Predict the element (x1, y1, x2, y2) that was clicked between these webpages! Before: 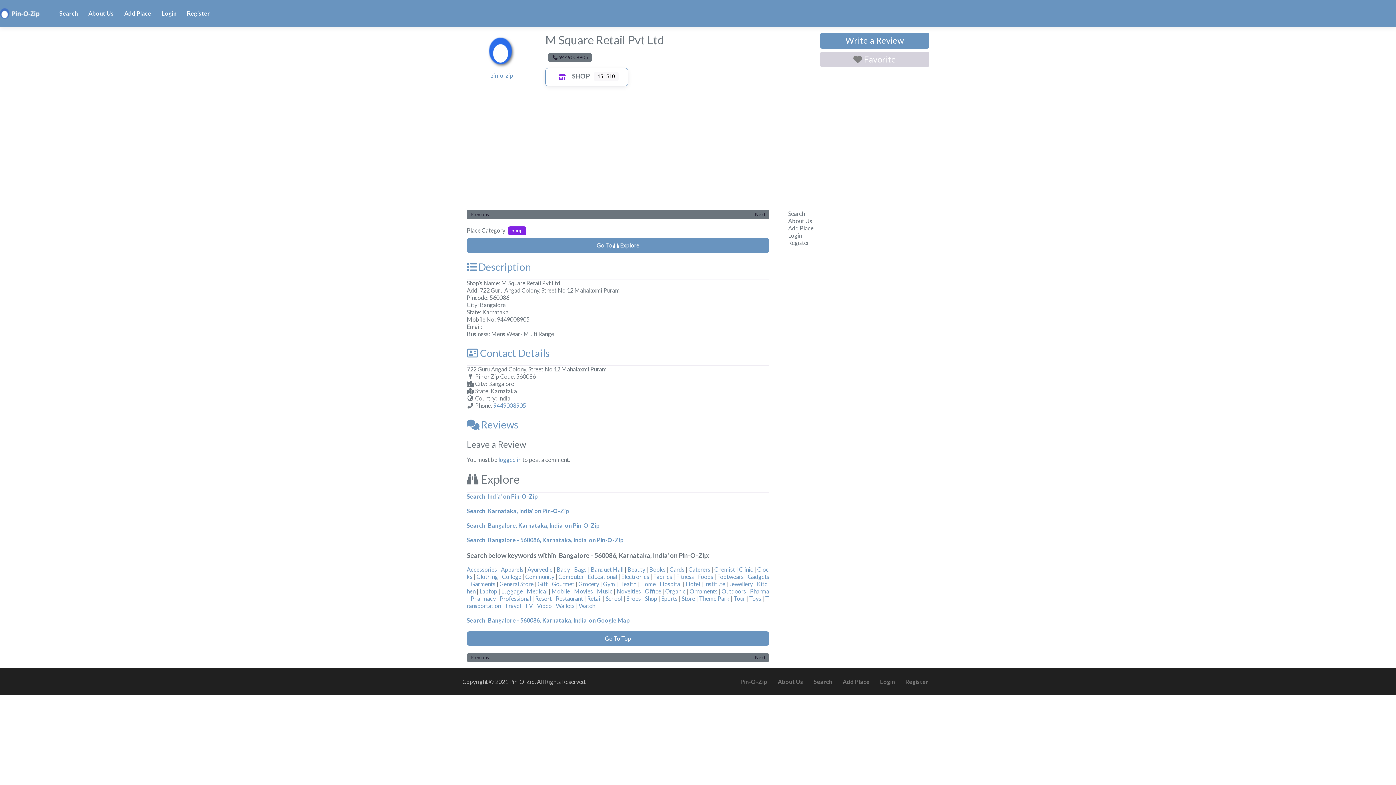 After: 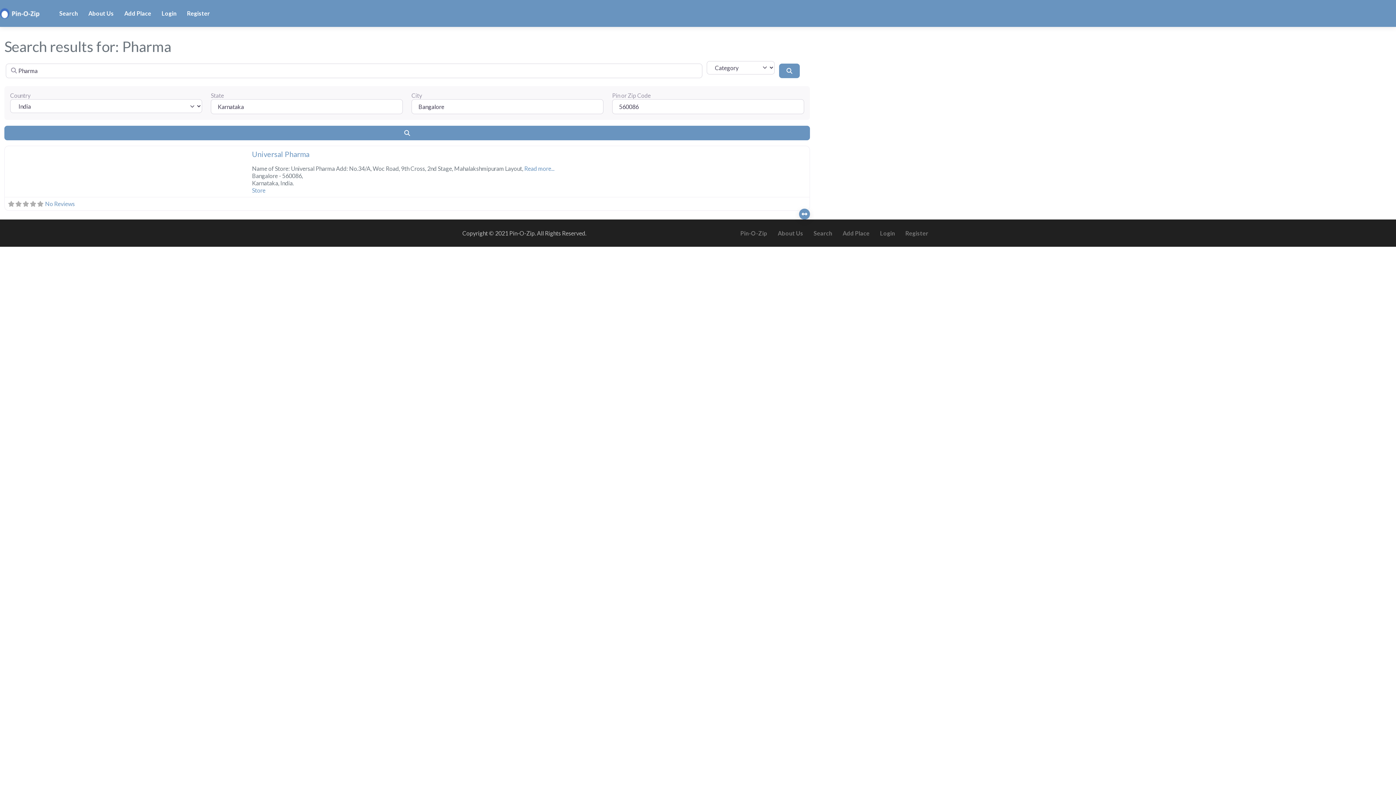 Action: bbox: (750, 587, 769, 594) label: Pharma